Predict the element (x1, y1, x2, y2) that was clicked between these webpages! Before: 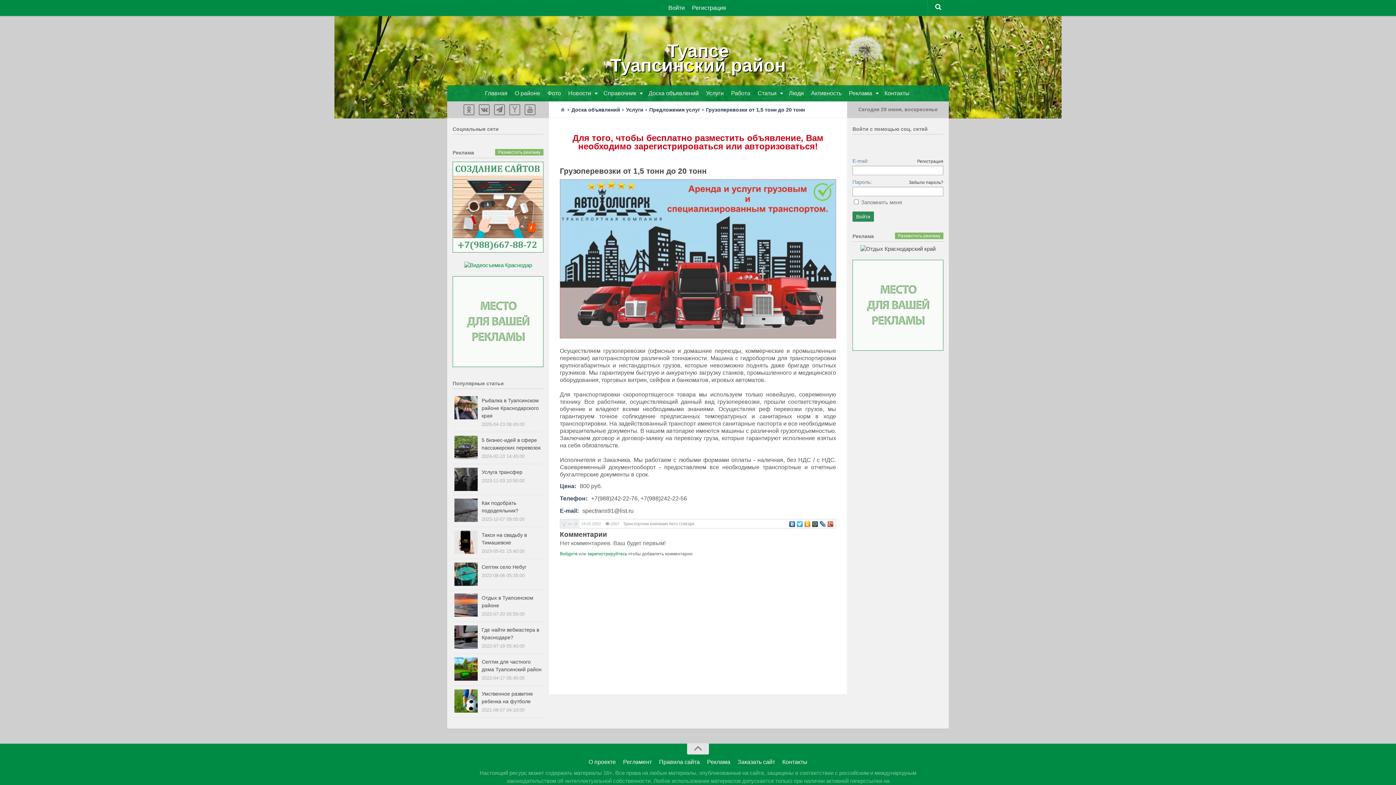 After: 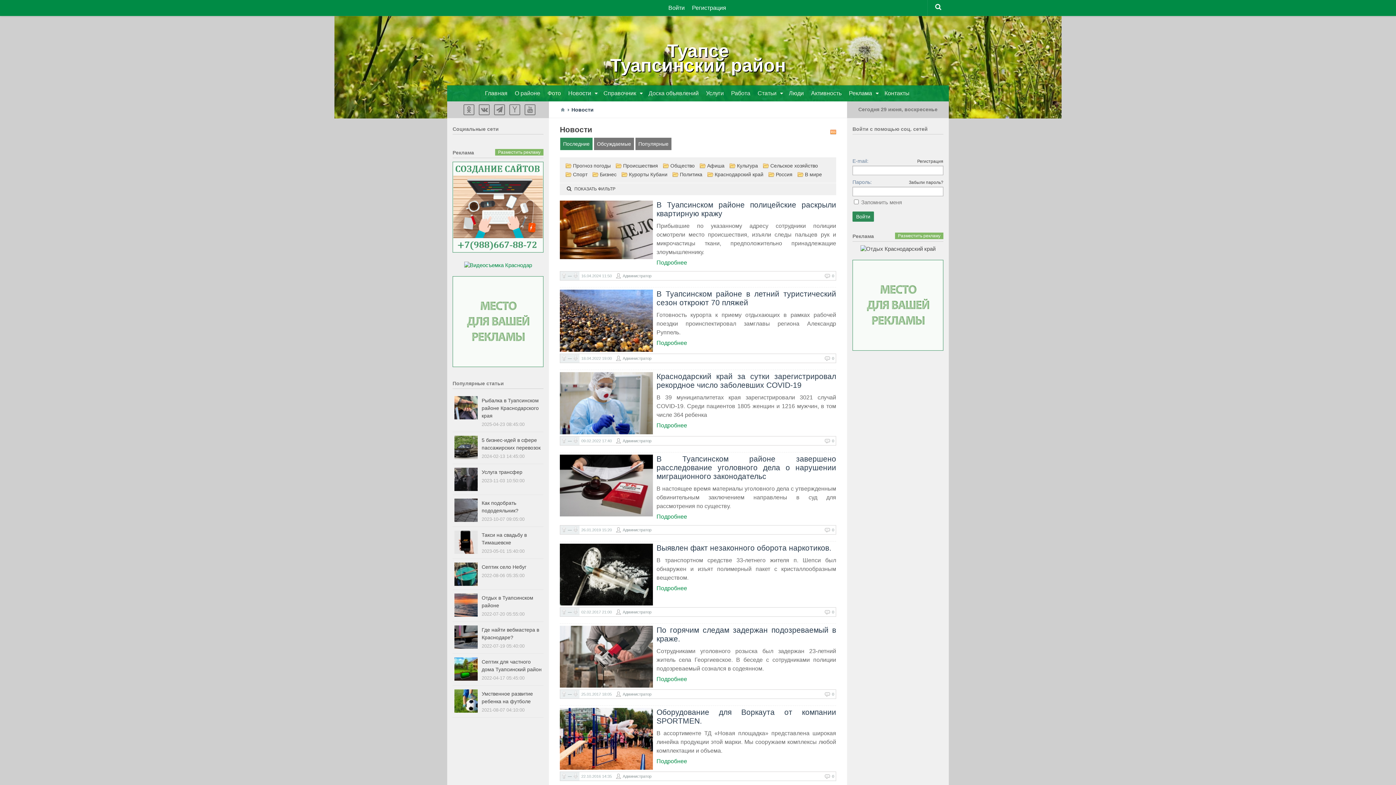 Action: label: Новости  bbox: (565, 85, 600, 101)